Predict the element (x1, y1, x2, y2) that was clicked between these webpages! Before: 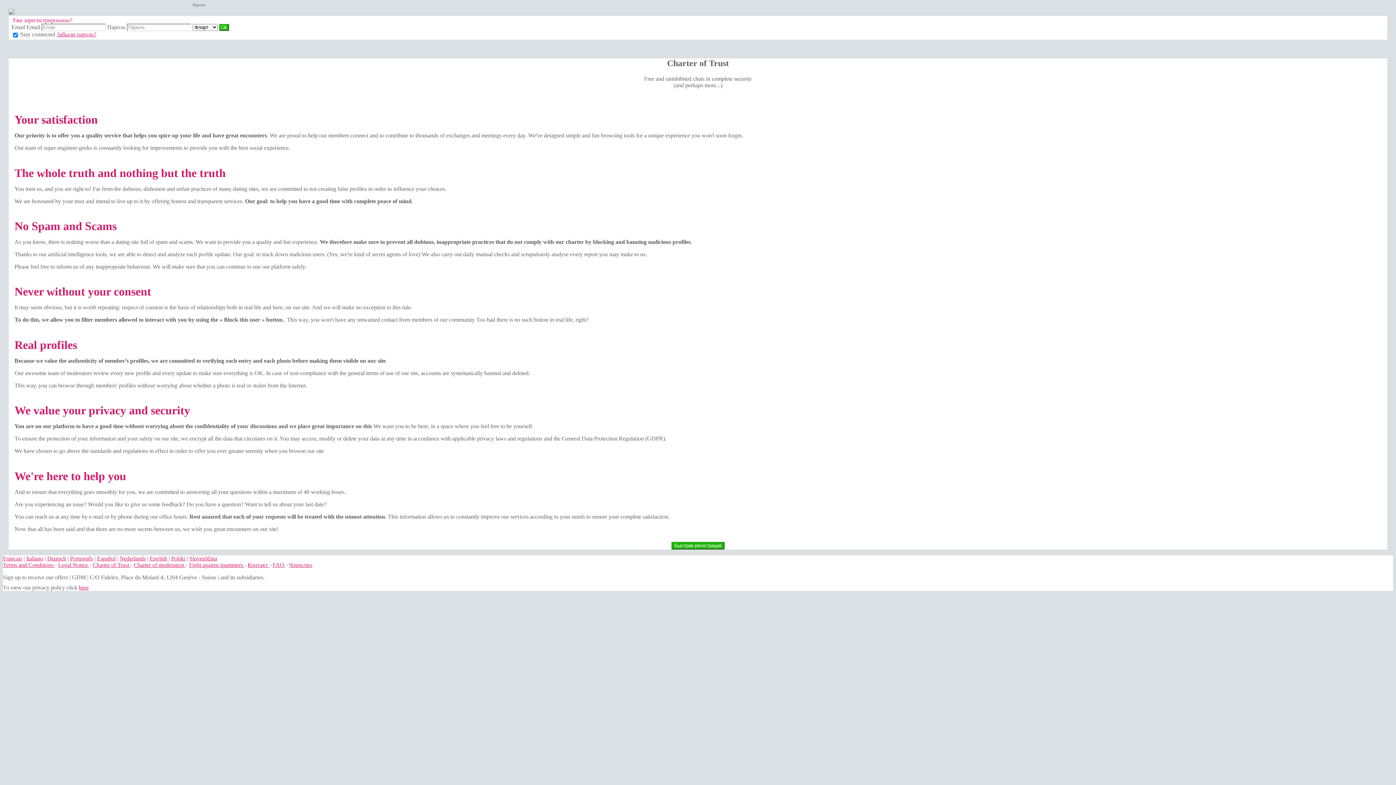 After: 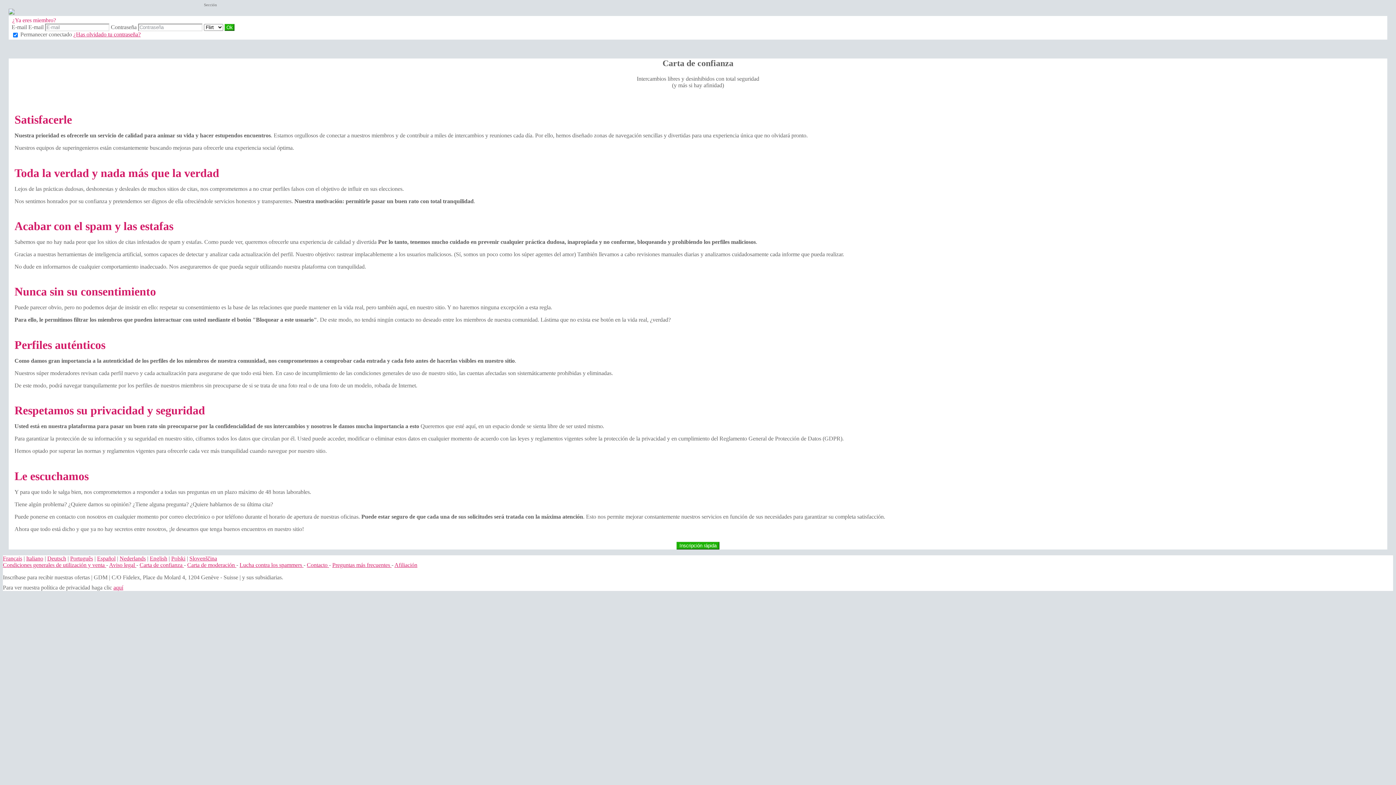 Action: label: Español bbox: (97, 555, 115, 561)